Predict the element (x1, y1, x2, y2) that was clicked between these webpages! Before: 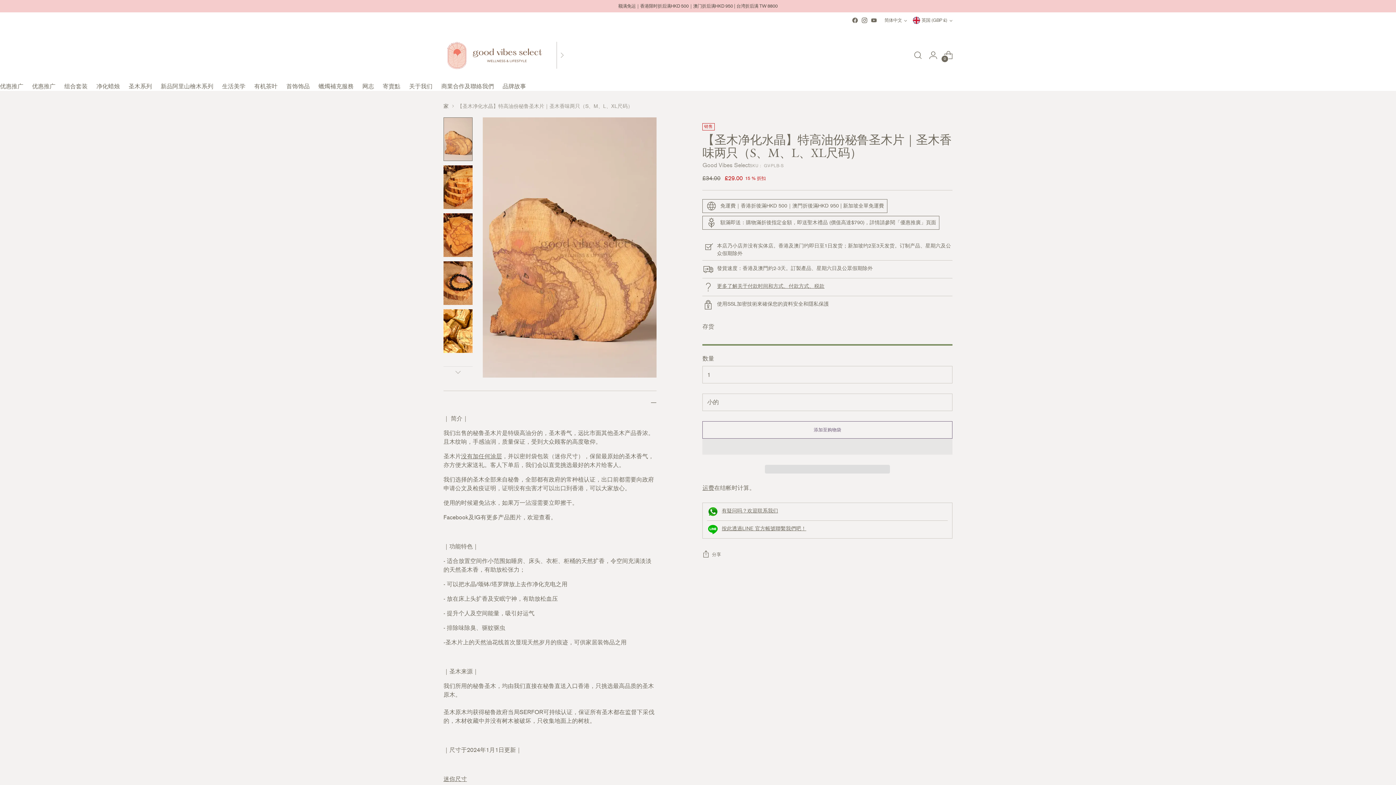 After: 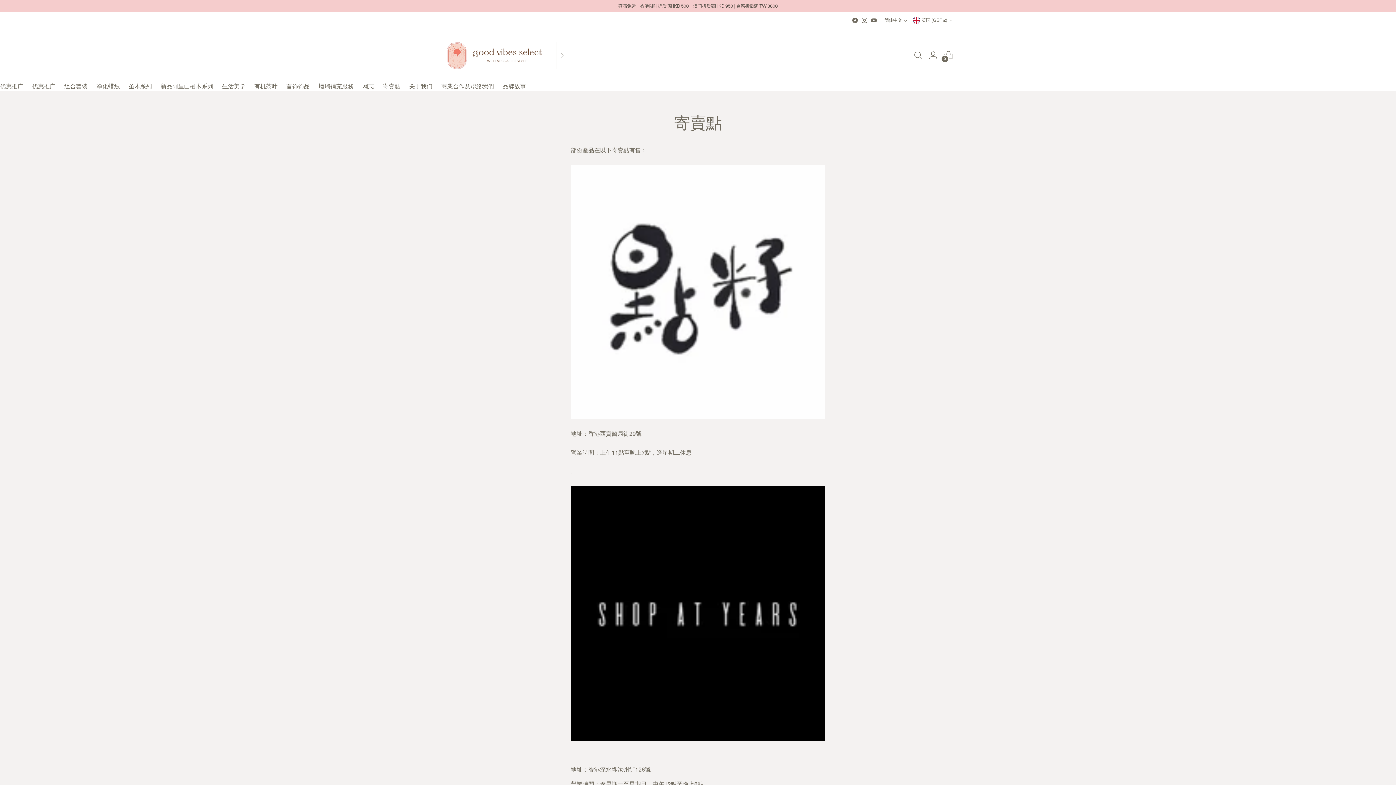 Action: bbox: (382, 82, 400, 89) label: 寄賣點